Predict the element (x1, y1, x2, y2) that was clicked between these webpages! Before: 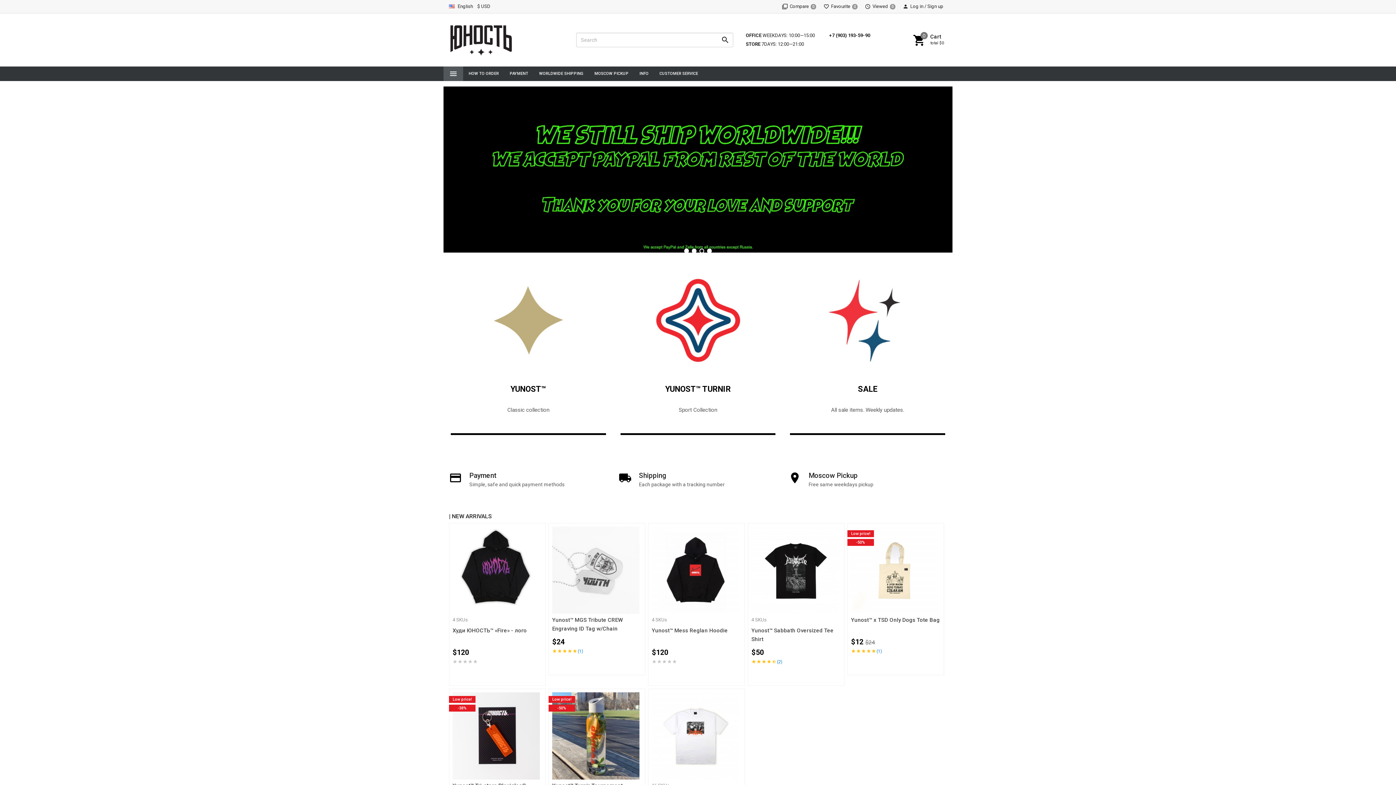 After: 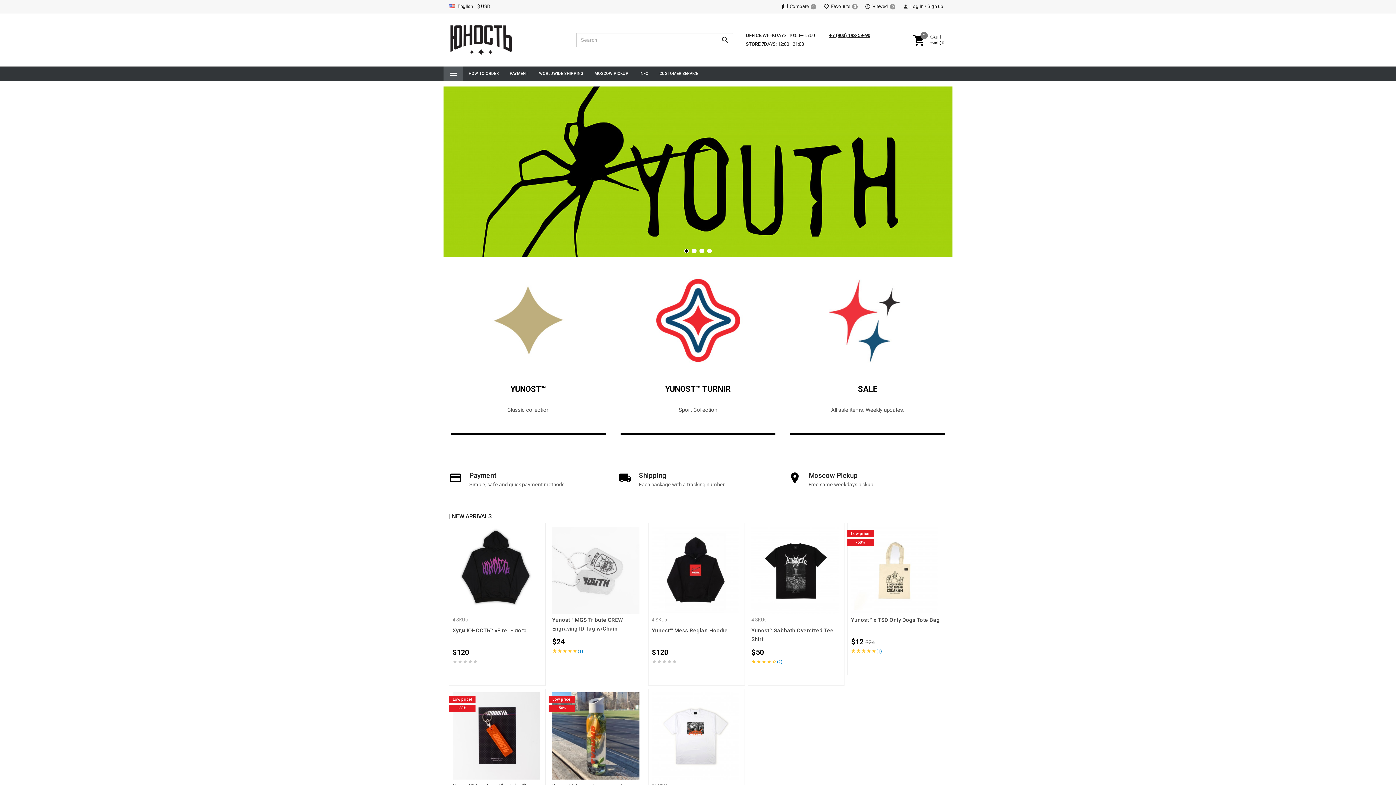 Action: label: +7 (903) 193-59-90‬ bbox: (829, 32, 870, 38)